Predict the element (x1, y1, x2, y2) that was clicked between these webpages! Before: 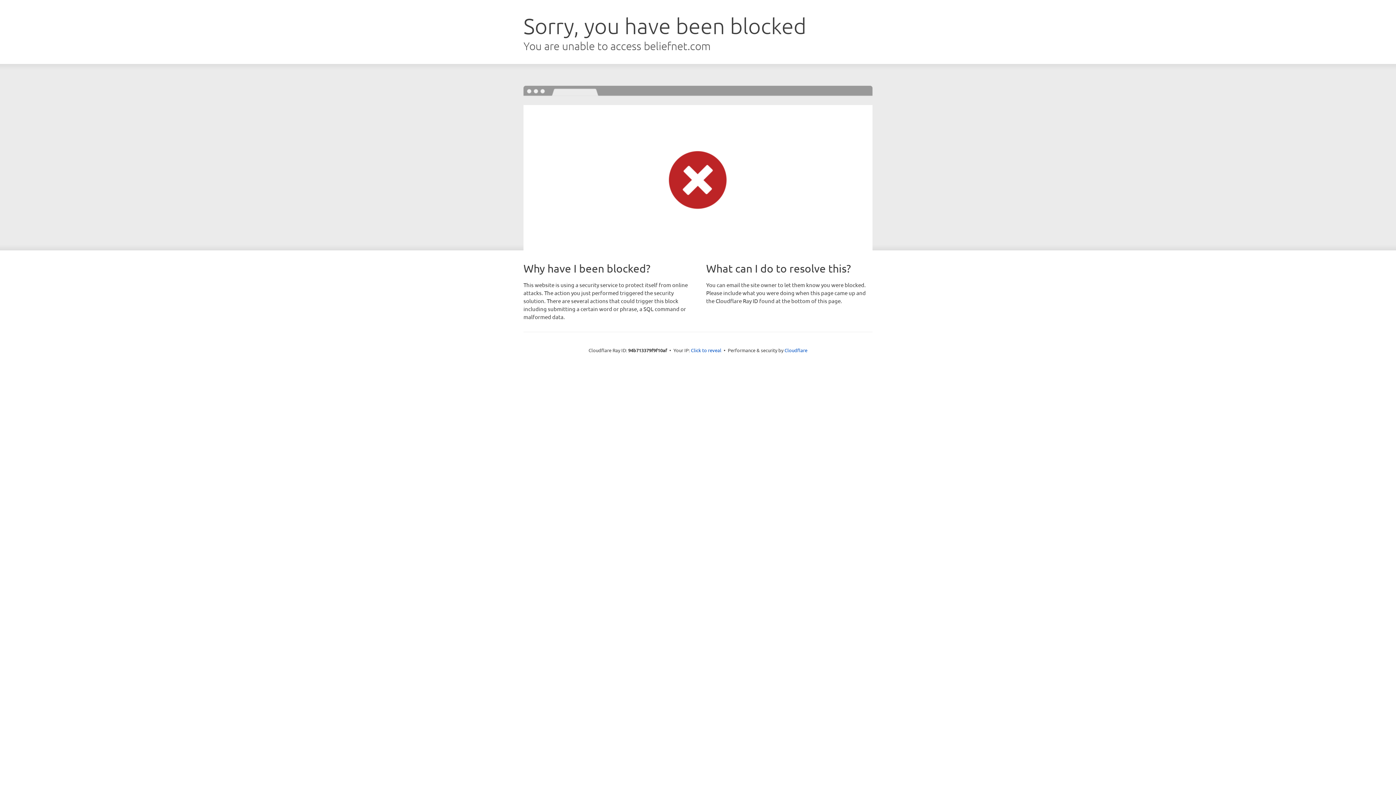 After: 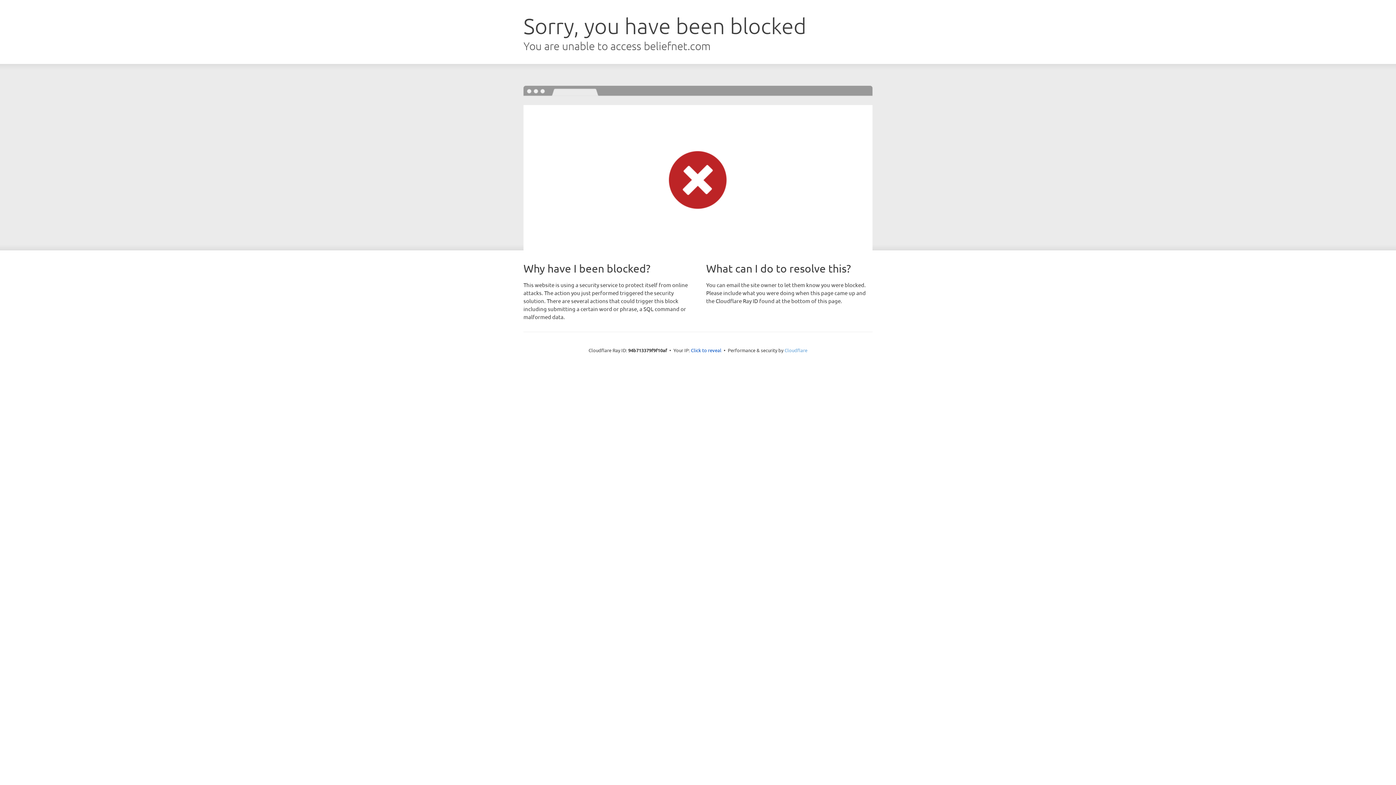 Action: bbox: (784, 347, 807, 353) label: Cloudflare